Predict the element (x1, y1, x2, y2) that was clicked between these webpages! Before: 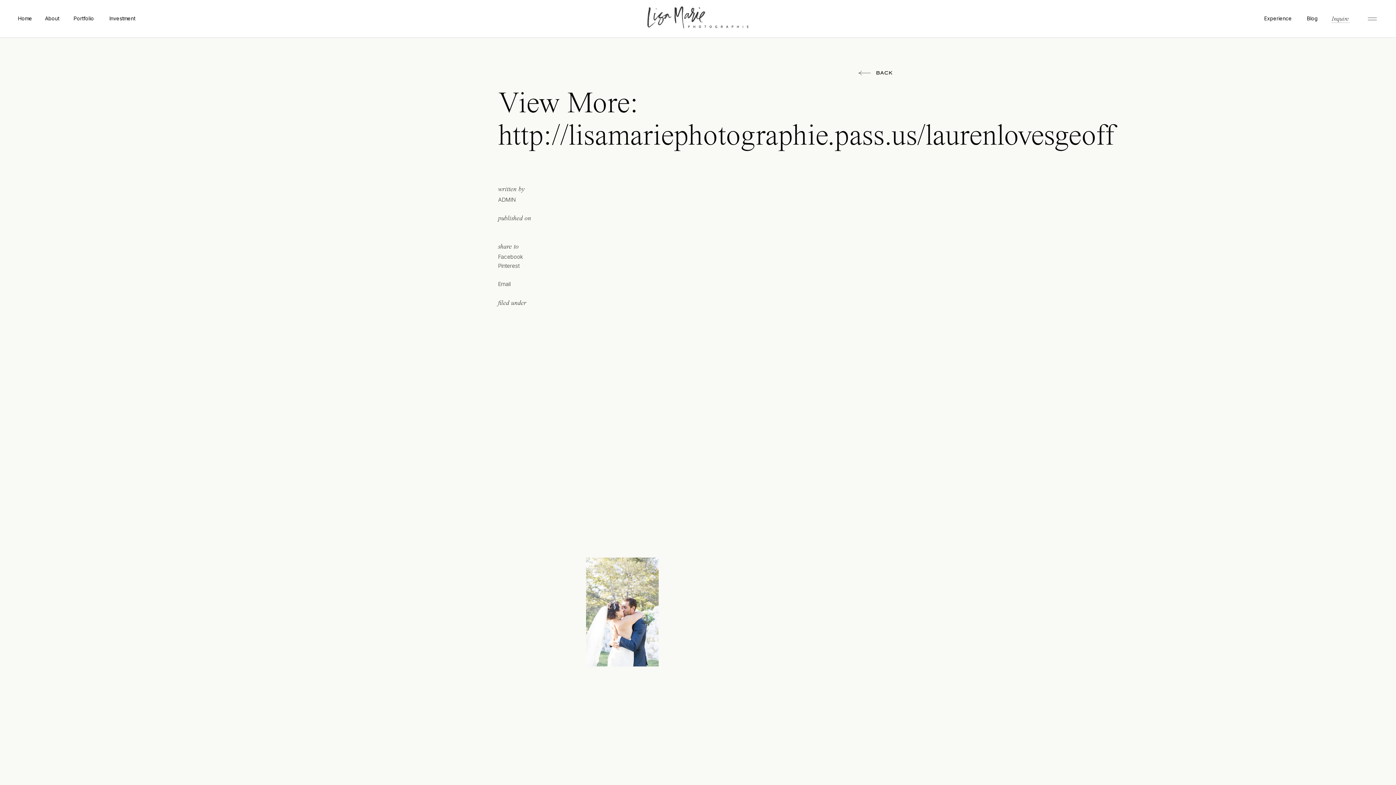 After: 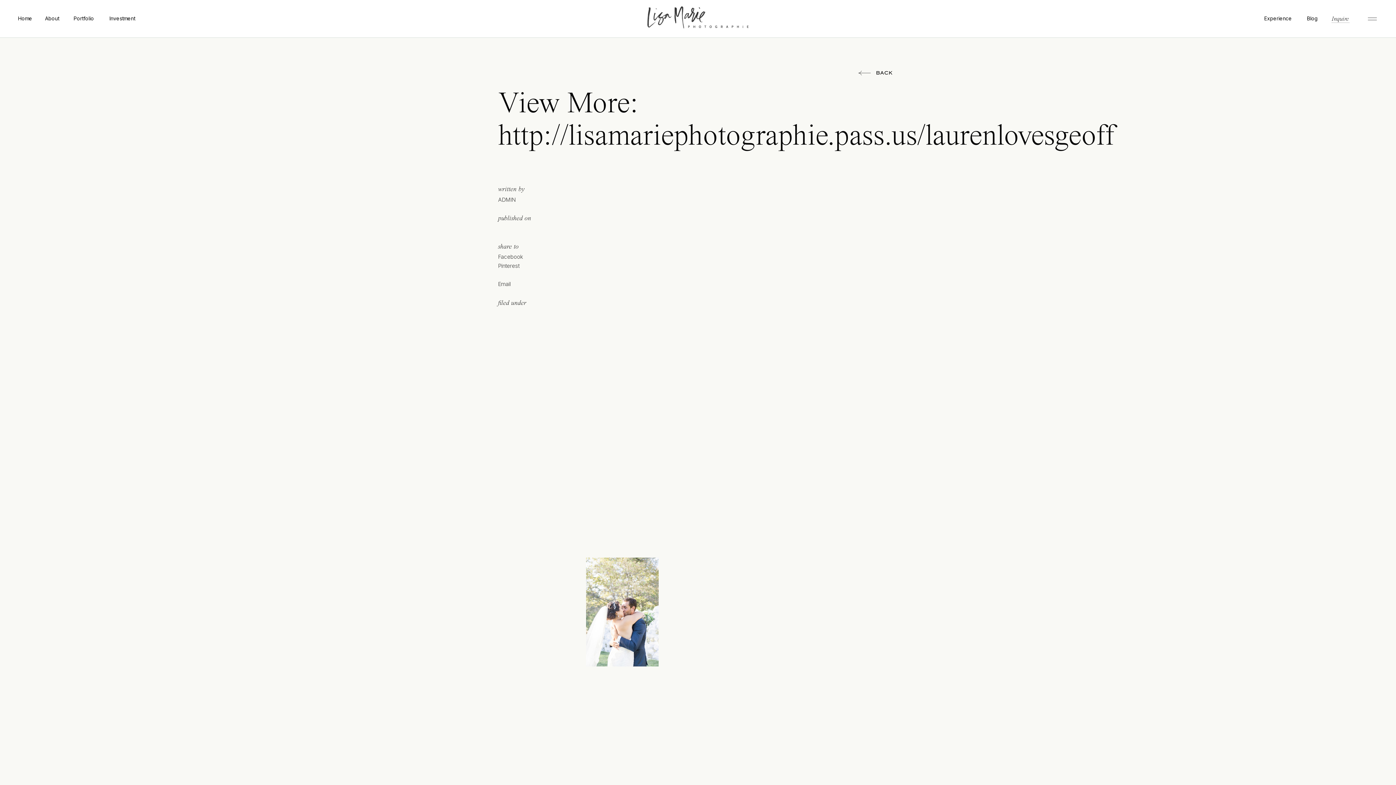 Action: label: Facebook
 bbox: (498, 252, 551, 261)